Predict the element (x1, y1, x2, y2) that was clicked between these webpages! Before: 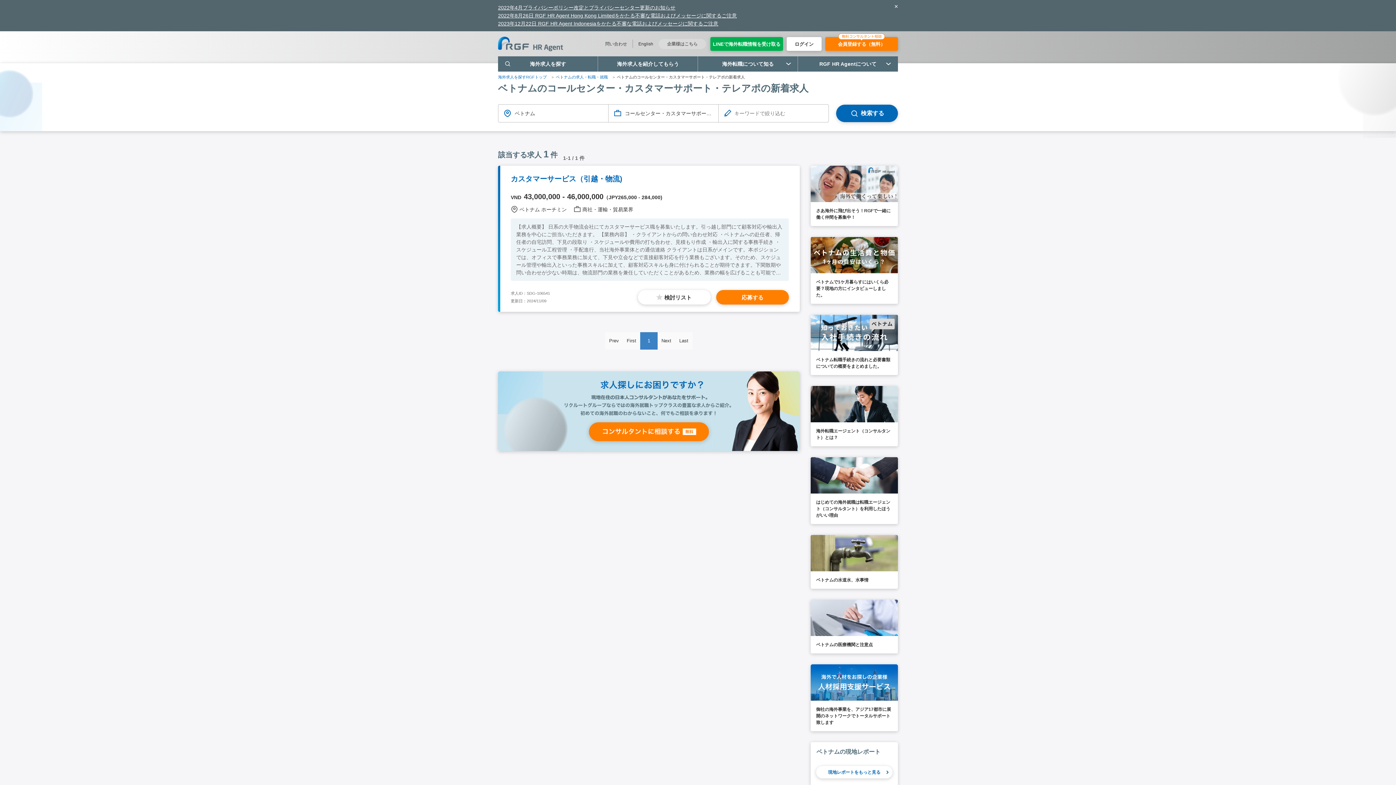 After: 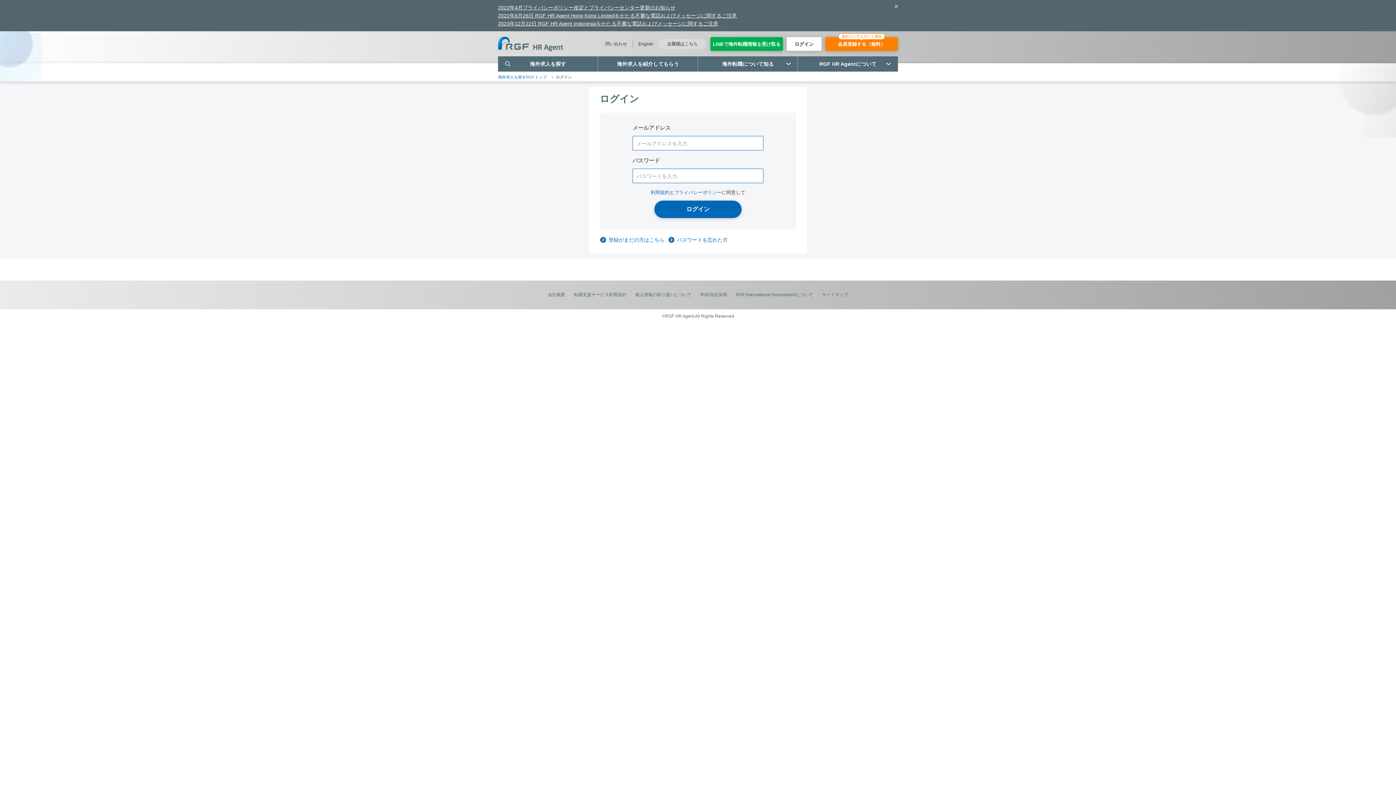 Action: label: ログイン bbox: (786, 37, 821, 50)